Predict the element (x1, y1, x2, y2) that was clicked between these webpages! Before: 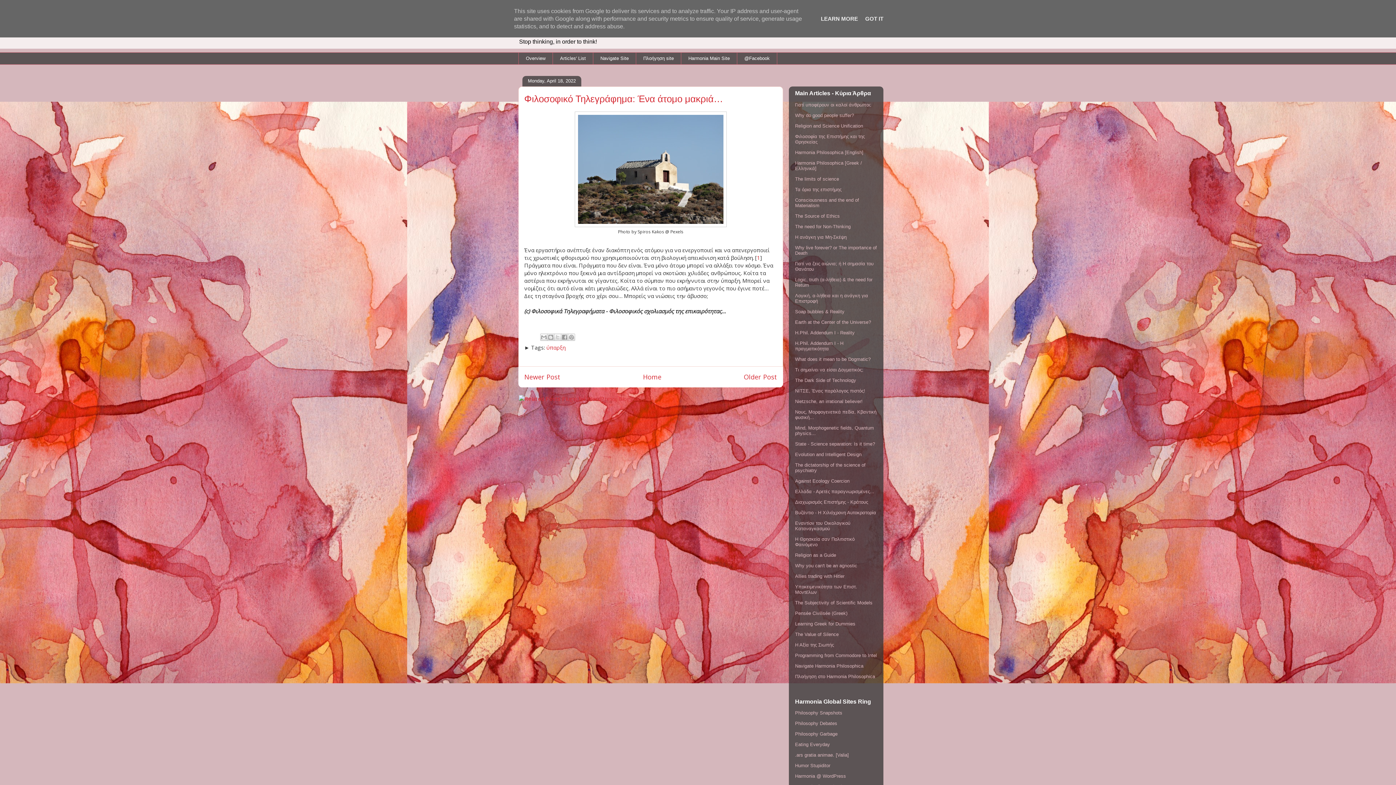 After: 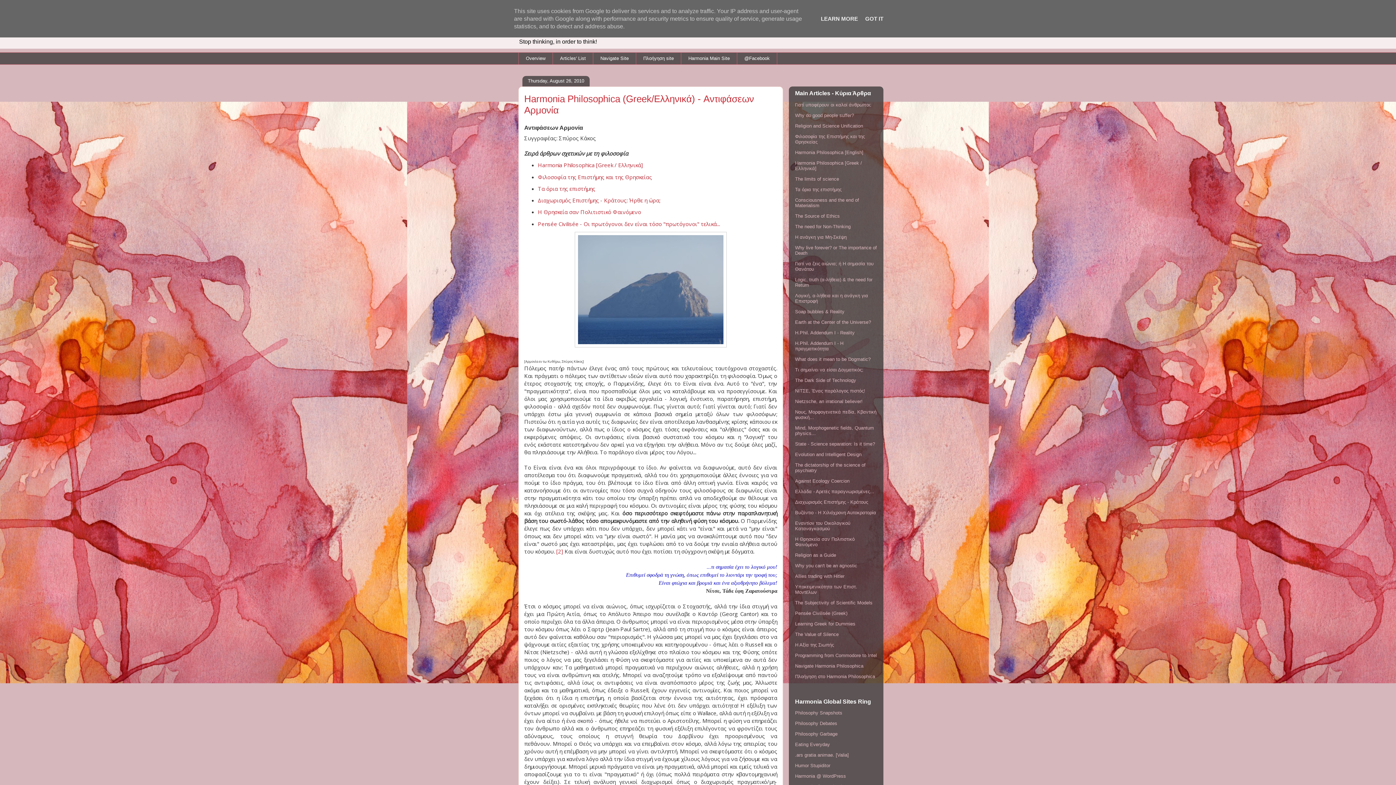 Action: bbox: (795, 160, 862, 171) label: Harmonia Philosophica [Greek / Ελληνικά]